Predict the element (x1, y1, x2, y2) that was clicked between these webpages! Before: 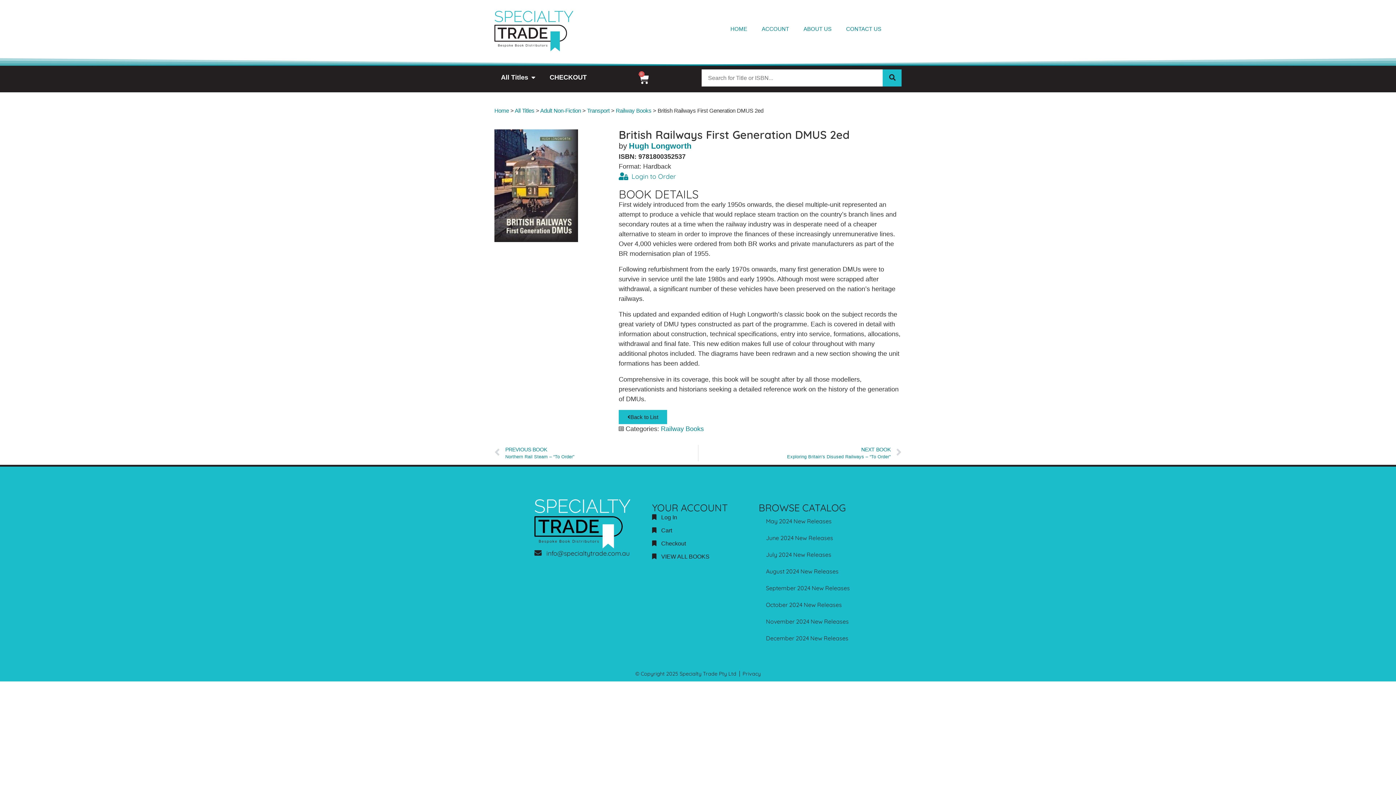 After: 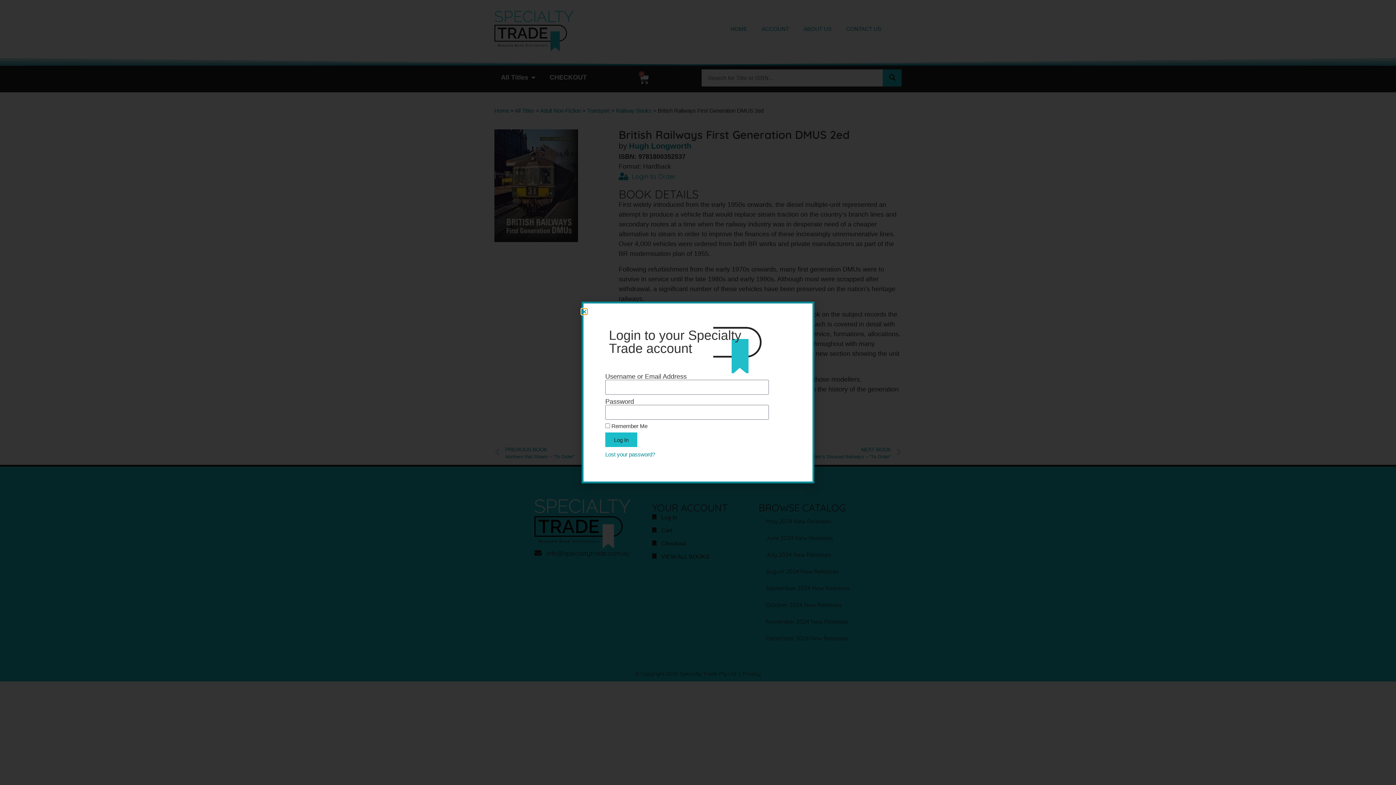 Action: label: Login to Order bbox: (618, 171, 901, 181)